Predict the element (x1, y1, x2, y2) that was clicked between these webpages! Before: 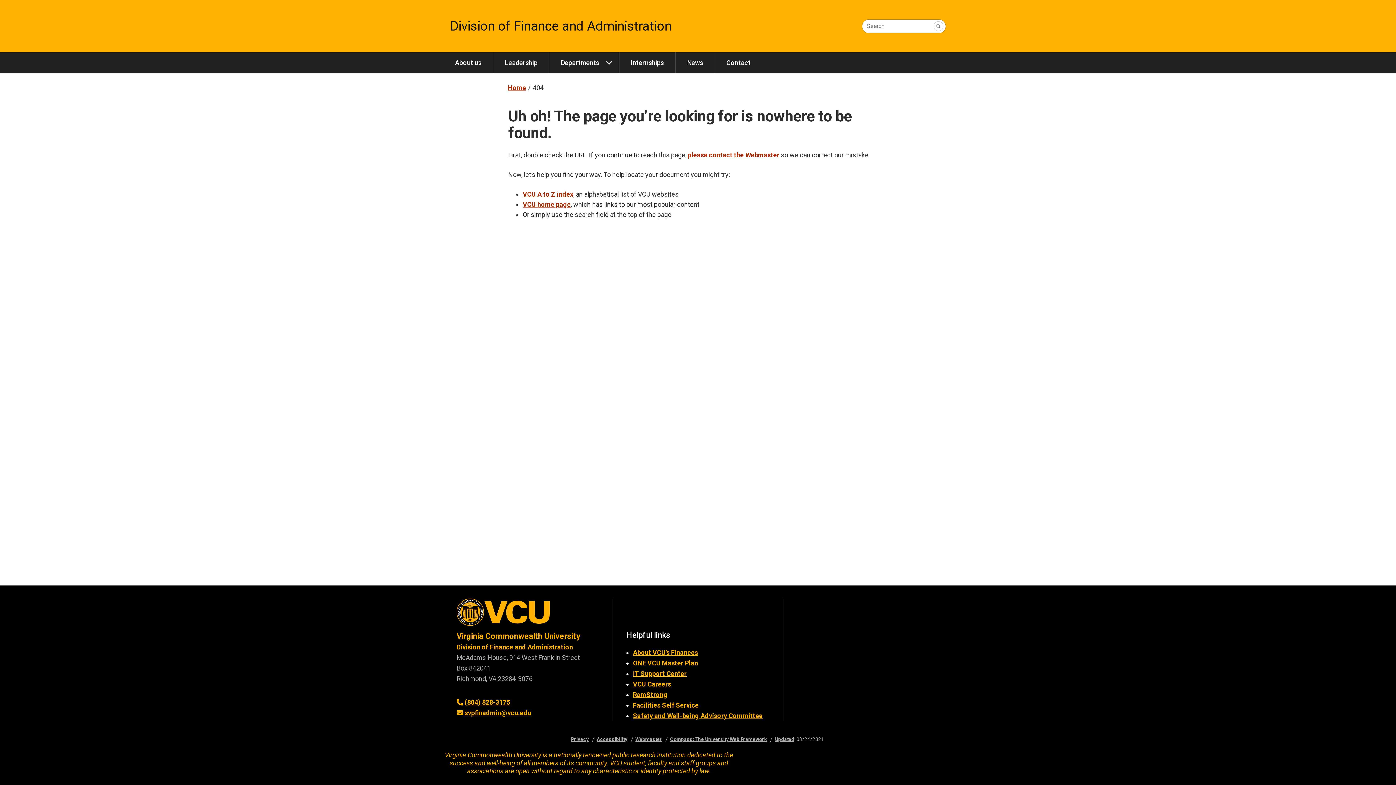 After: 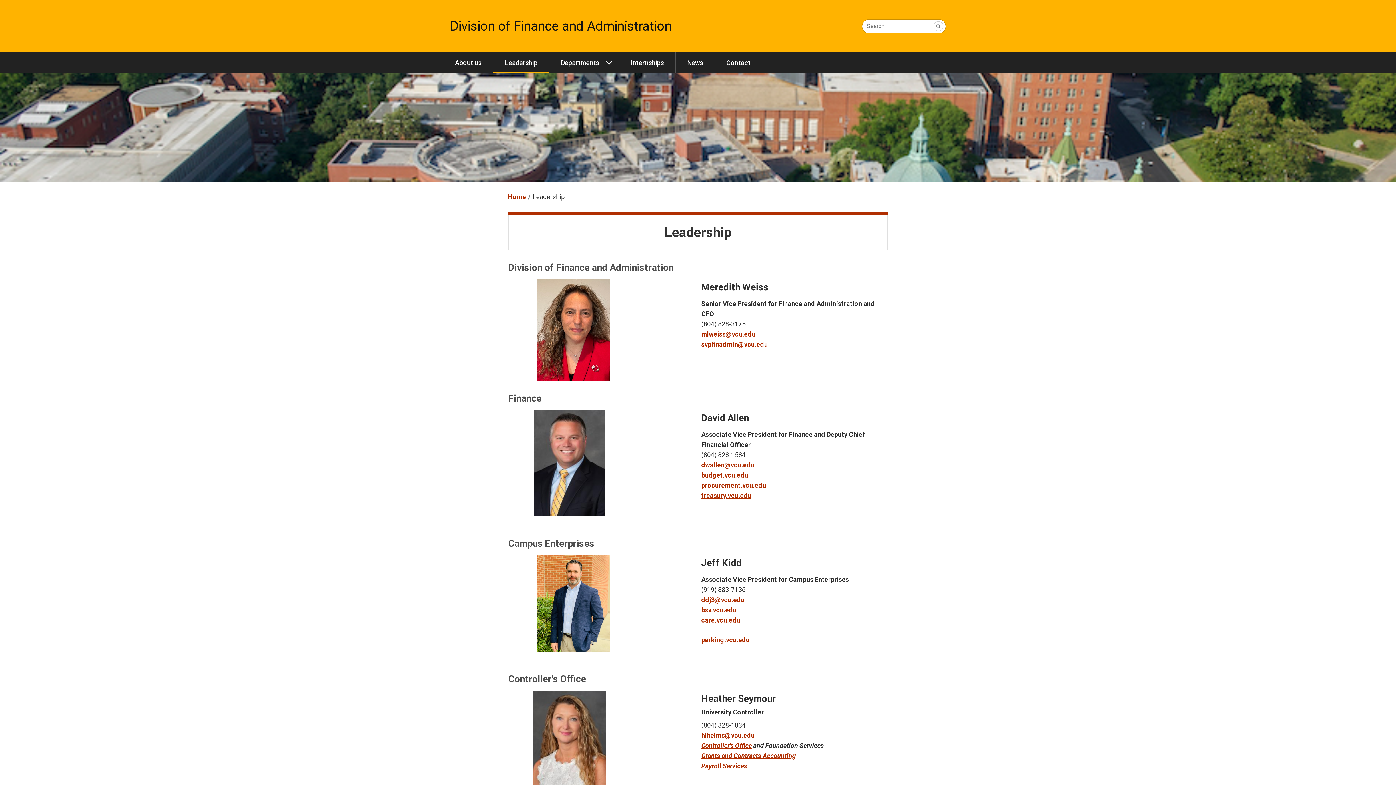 Action: bbox: (493, 52, 549, 73) label: Leadership